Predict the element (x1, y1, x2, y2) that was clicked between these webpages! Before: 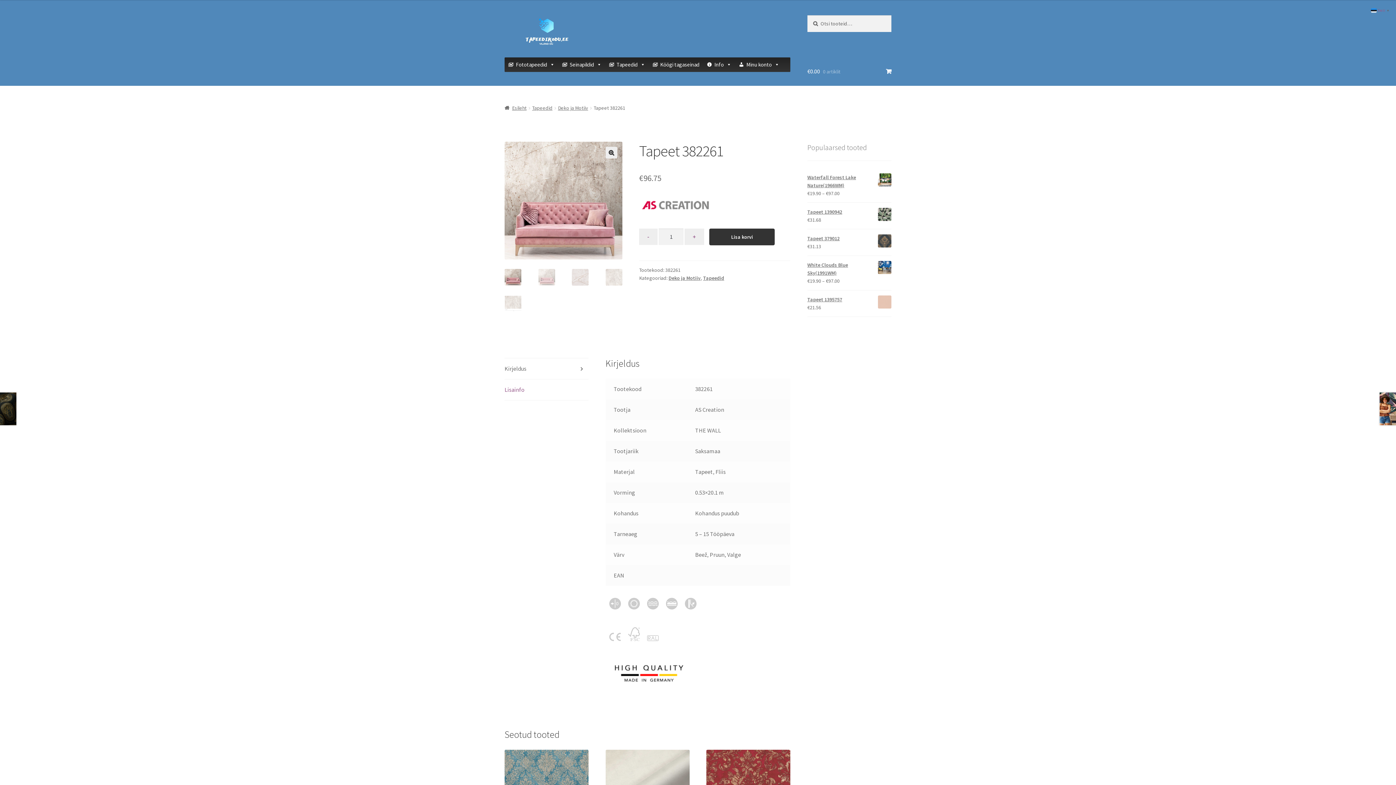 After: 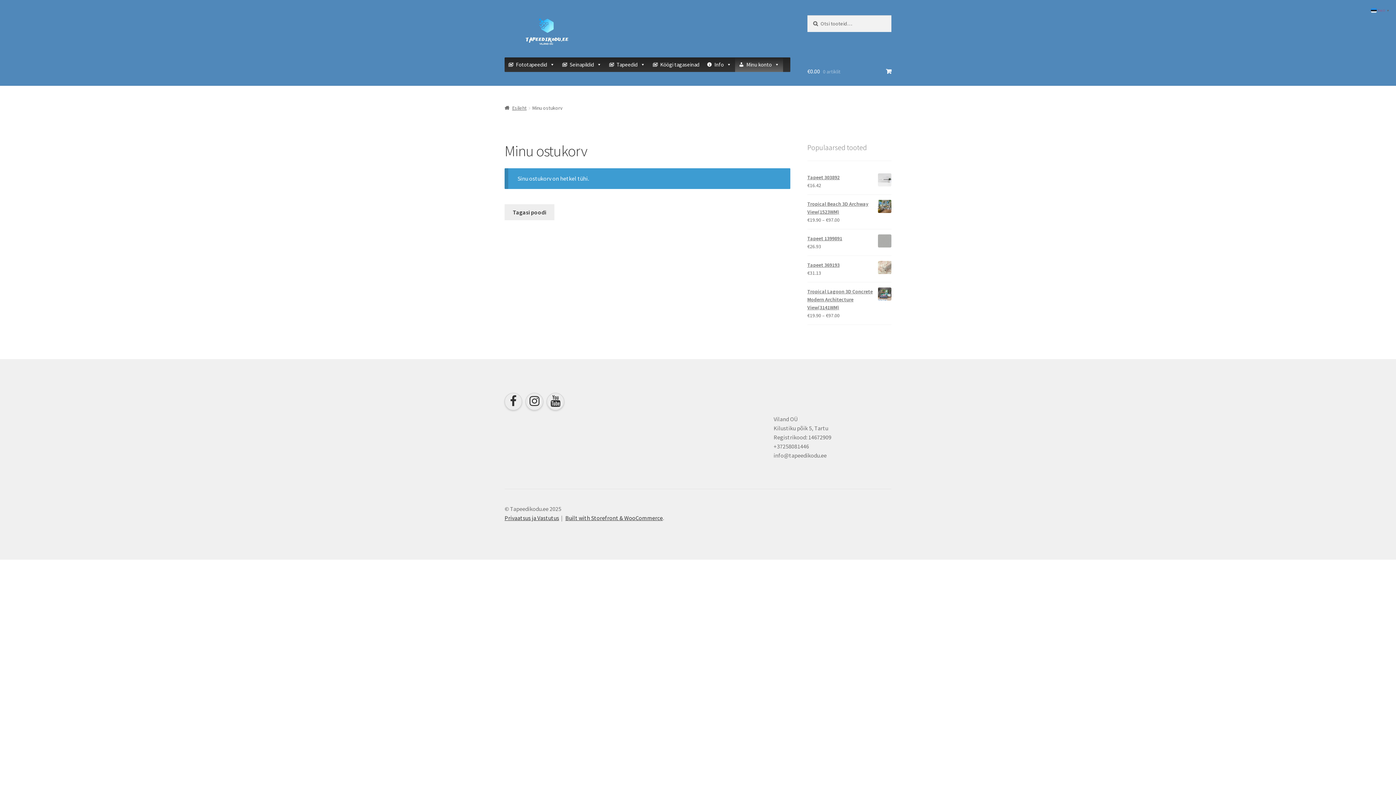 Action: bbox: (807, 57, 891, 85) label: €0.00 0 artiklit